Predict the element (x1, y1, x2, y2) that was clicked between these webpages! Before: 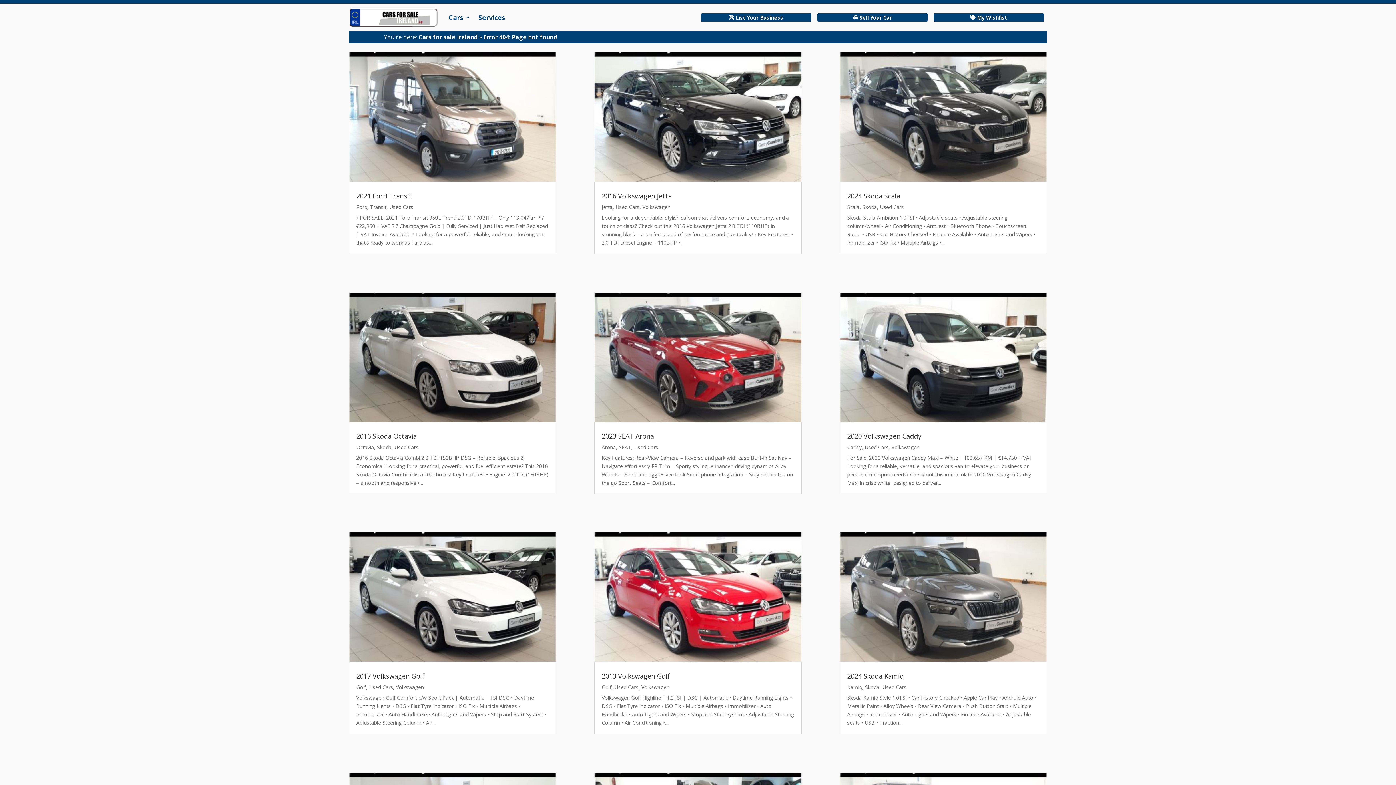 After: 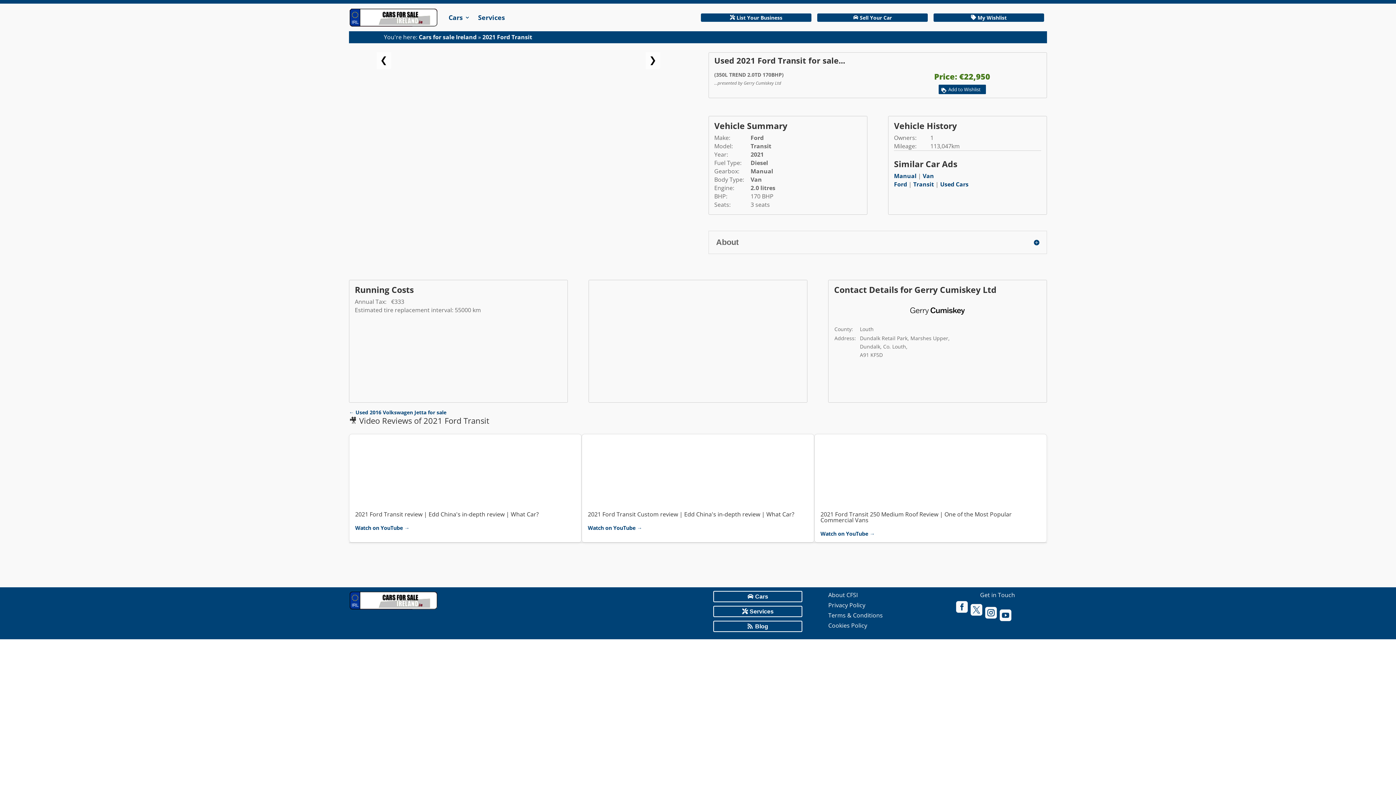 Action: bbox: (356, 191, 412, 200) label: 2021 Ford Transit